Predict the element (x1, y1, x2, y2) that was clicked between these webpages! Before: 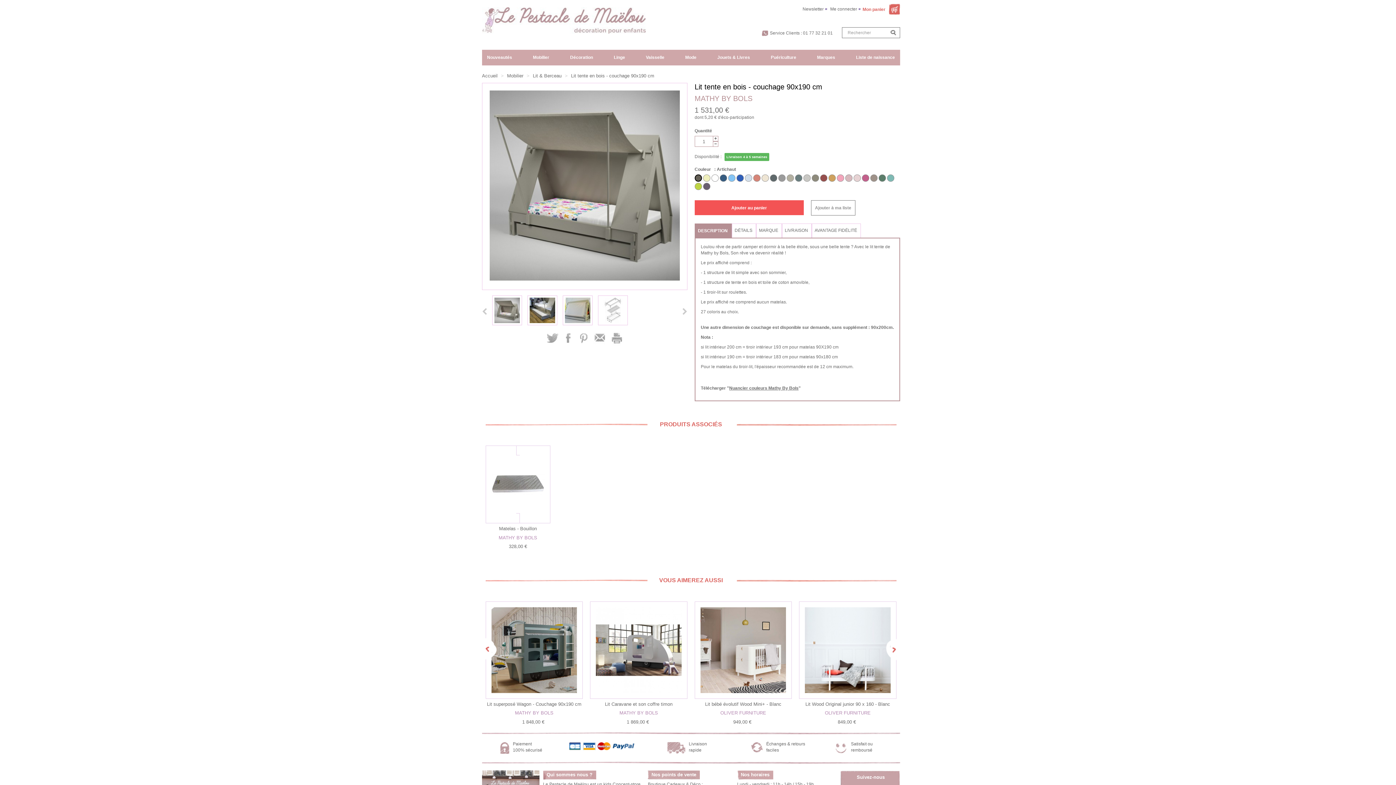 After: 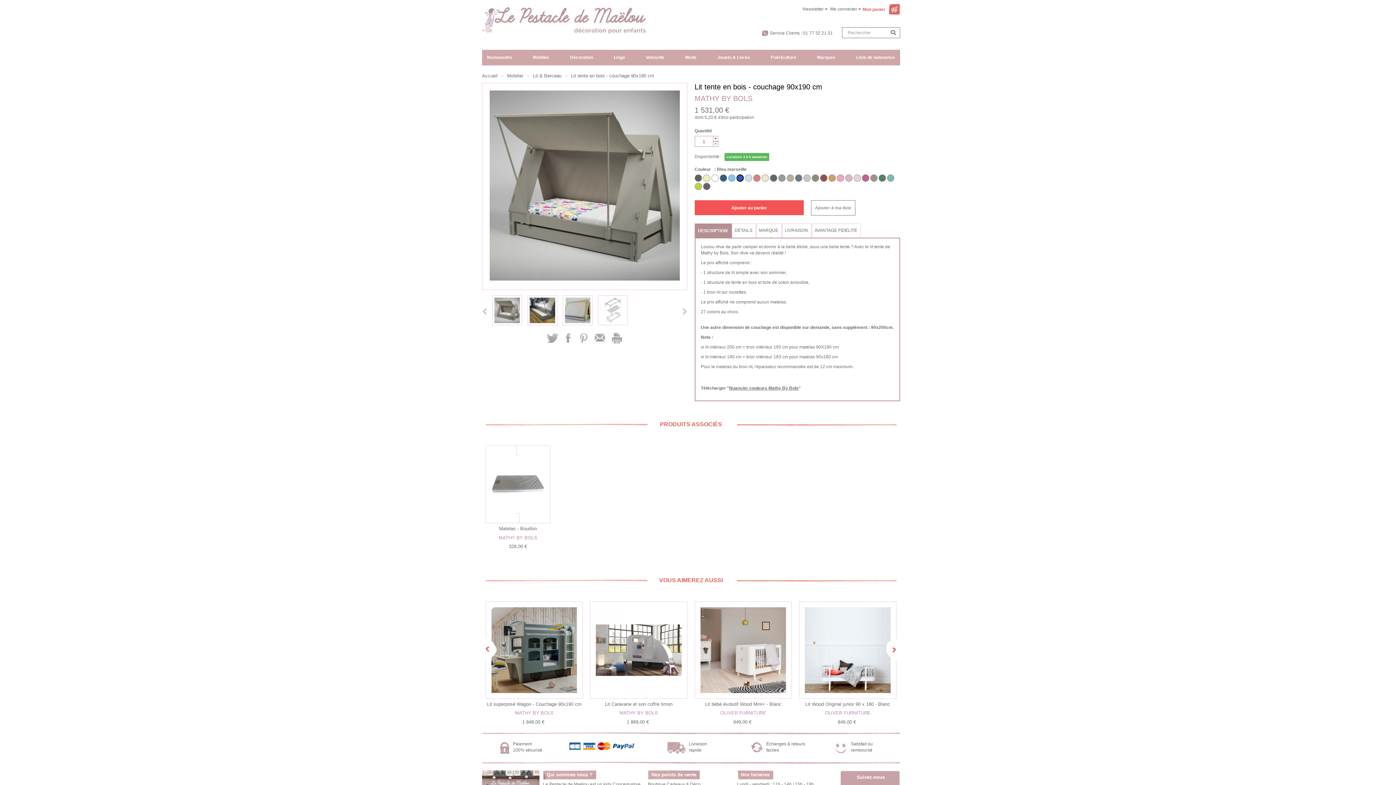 Action: bbox: (736, 174, 743, 181)